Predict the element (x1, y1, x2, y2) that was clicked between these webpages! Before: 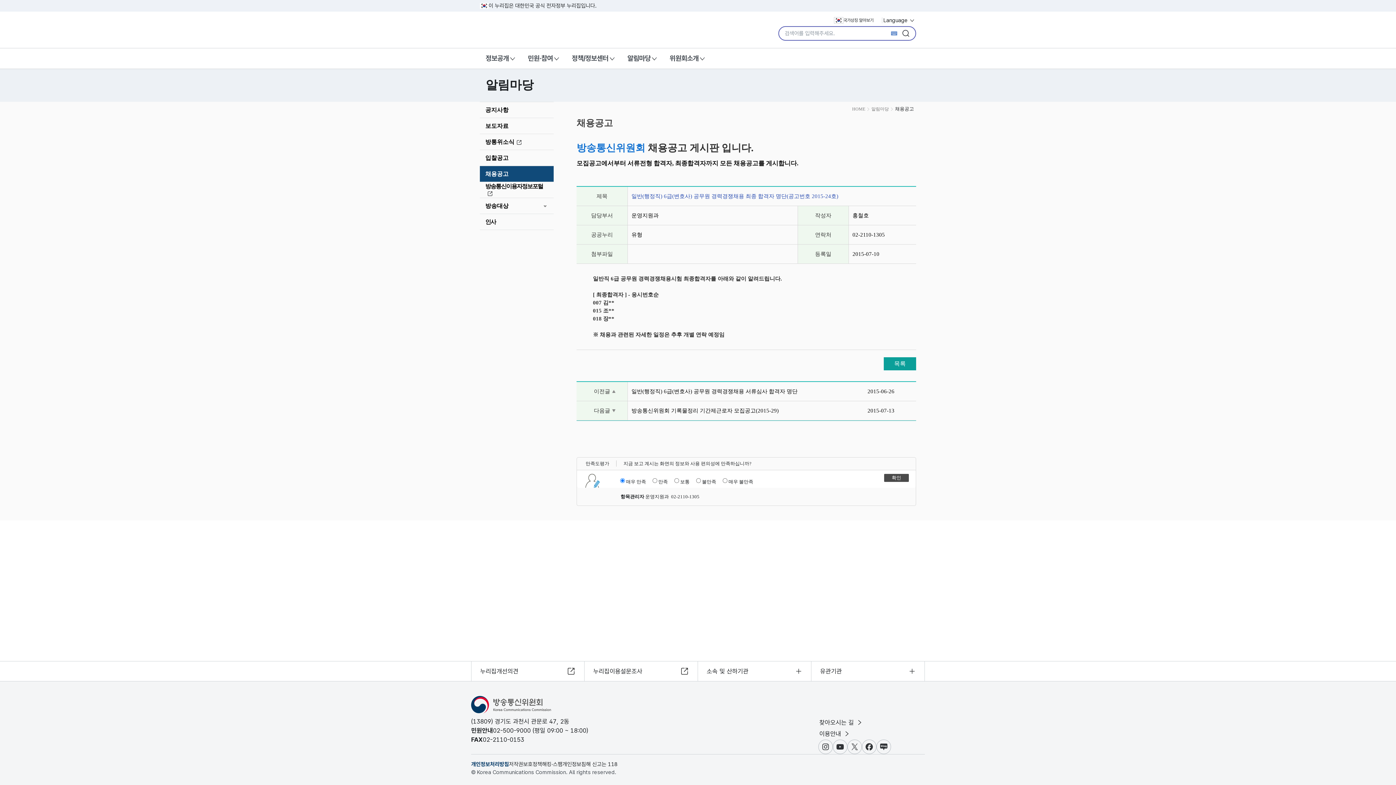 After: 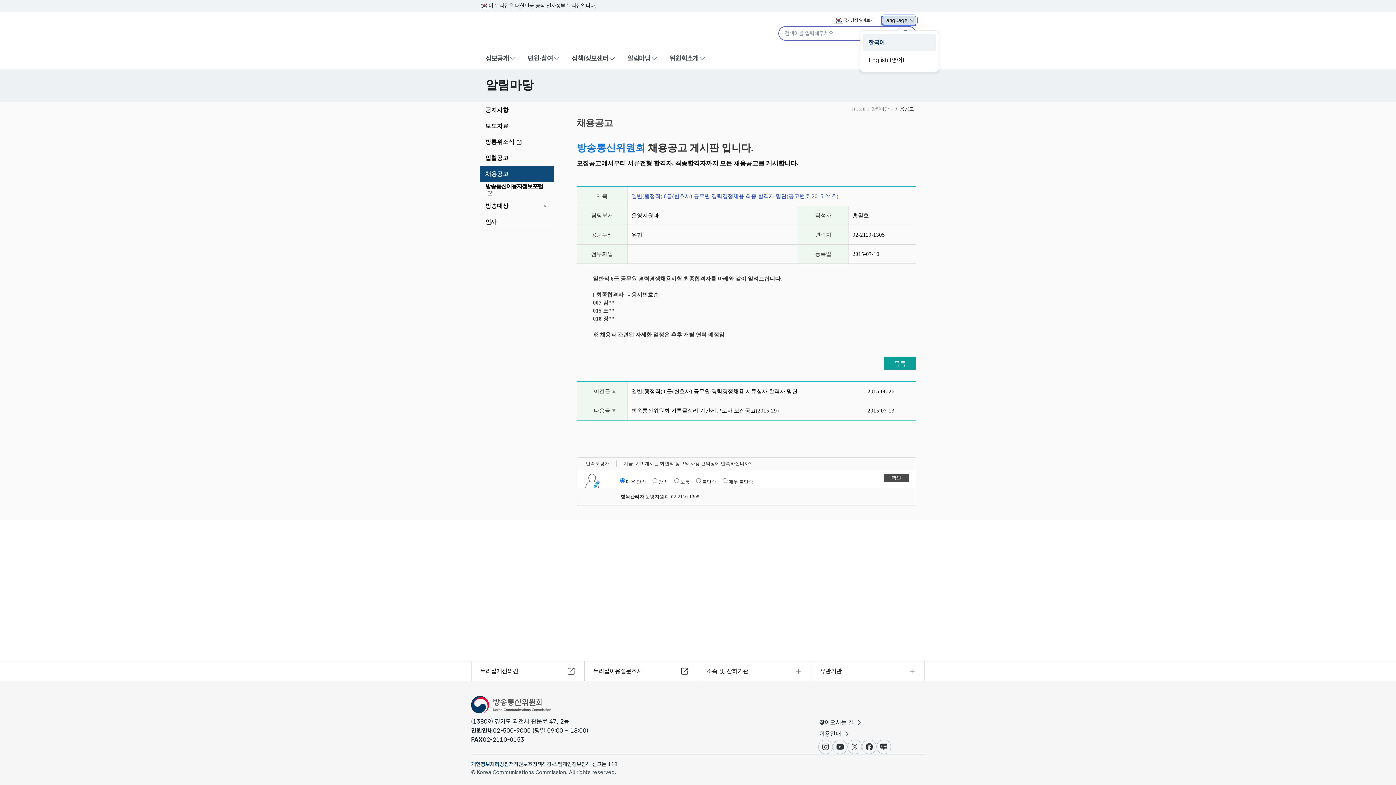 Action: bbox: (882, 16, 916, 24) label: Language 